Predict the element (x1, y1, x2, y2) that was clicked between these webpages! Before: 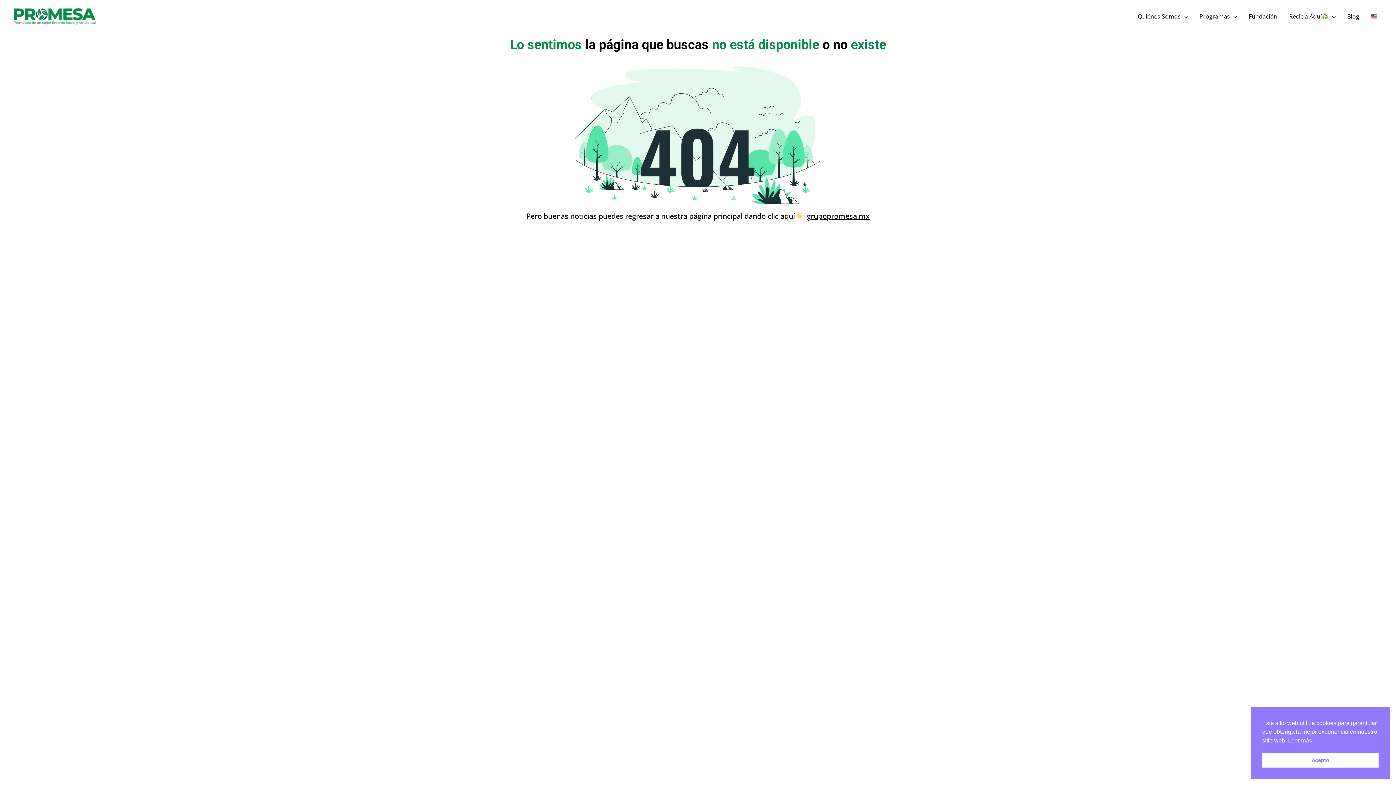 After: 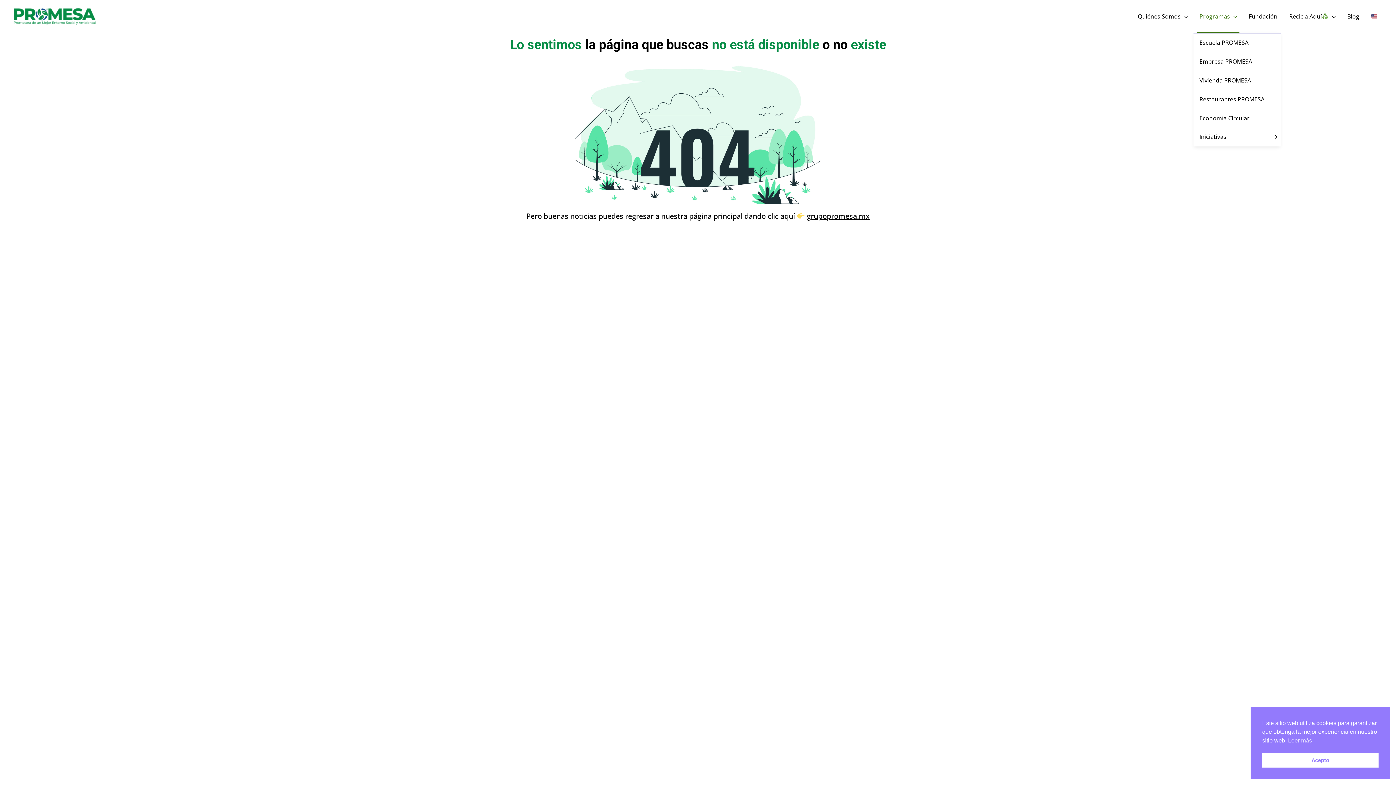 Action: bbox: (1193, 0, 1243, 32) label: Programas